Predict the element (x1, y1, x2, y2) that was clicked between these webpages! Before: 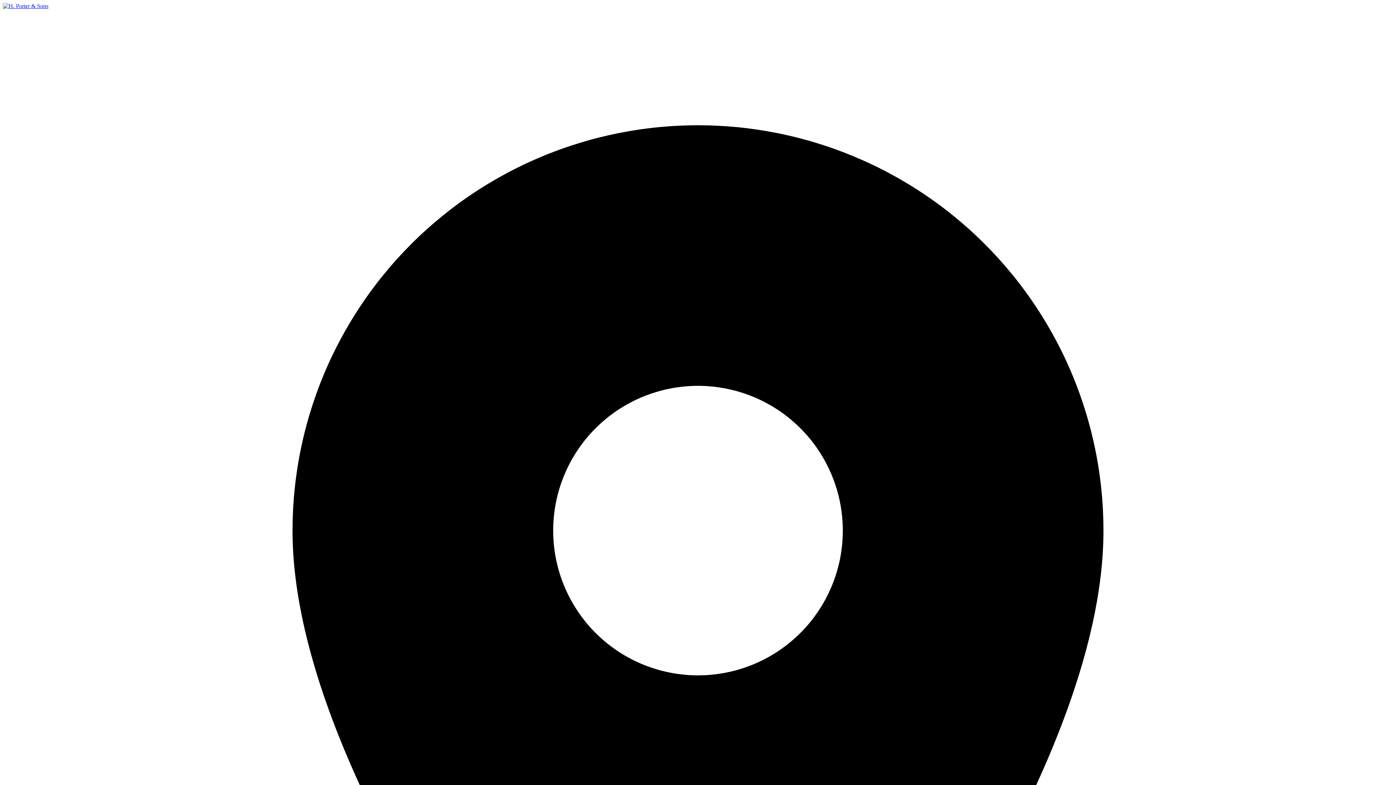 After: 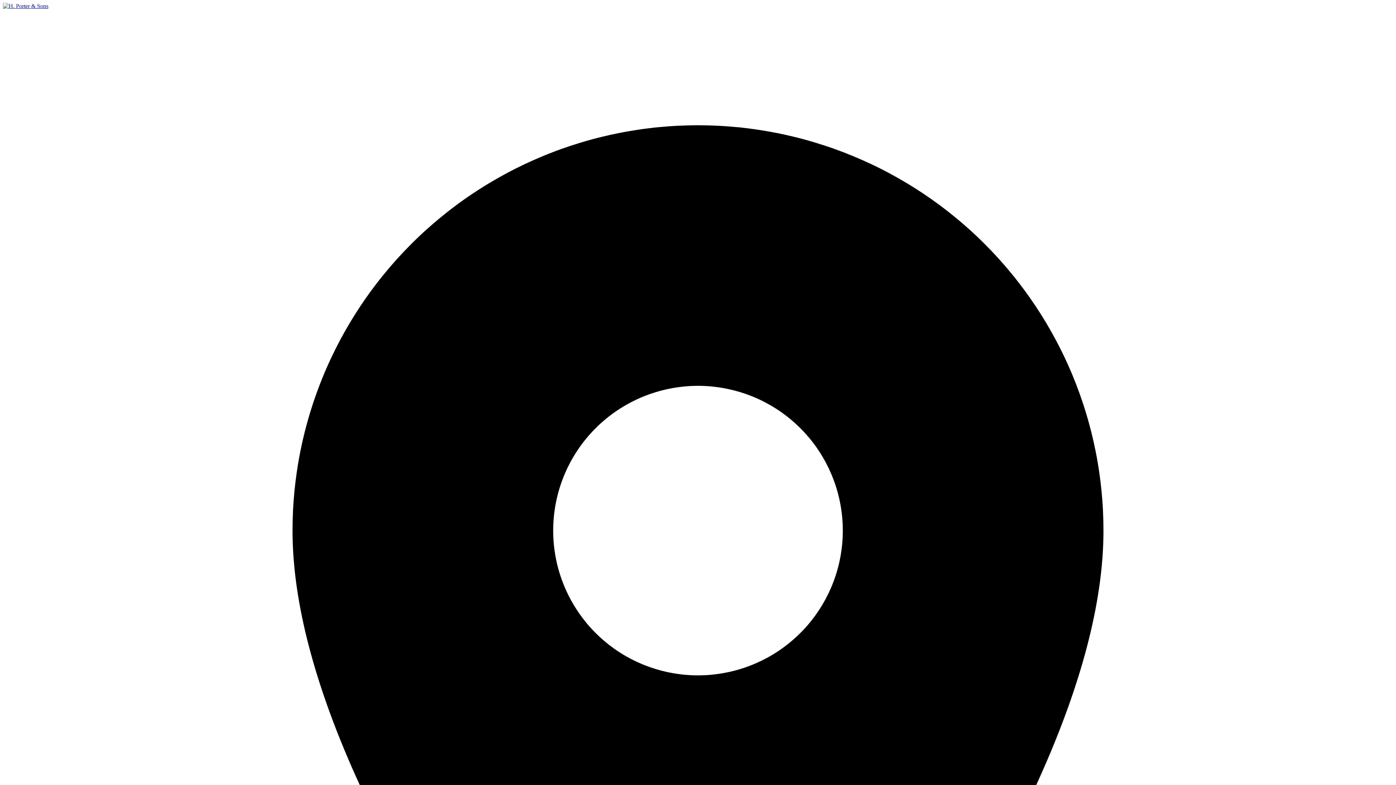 Action: bbox: (2, 2, 48, 9)